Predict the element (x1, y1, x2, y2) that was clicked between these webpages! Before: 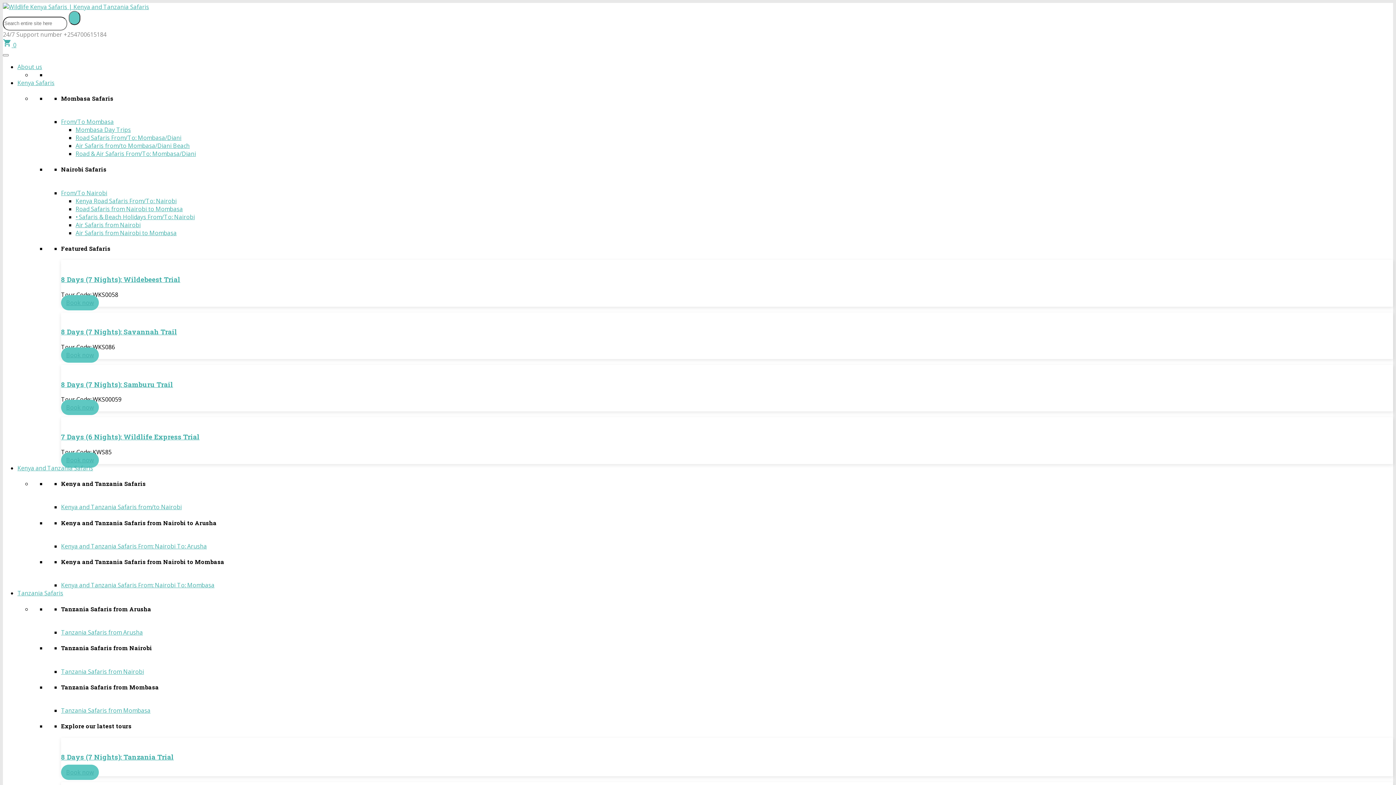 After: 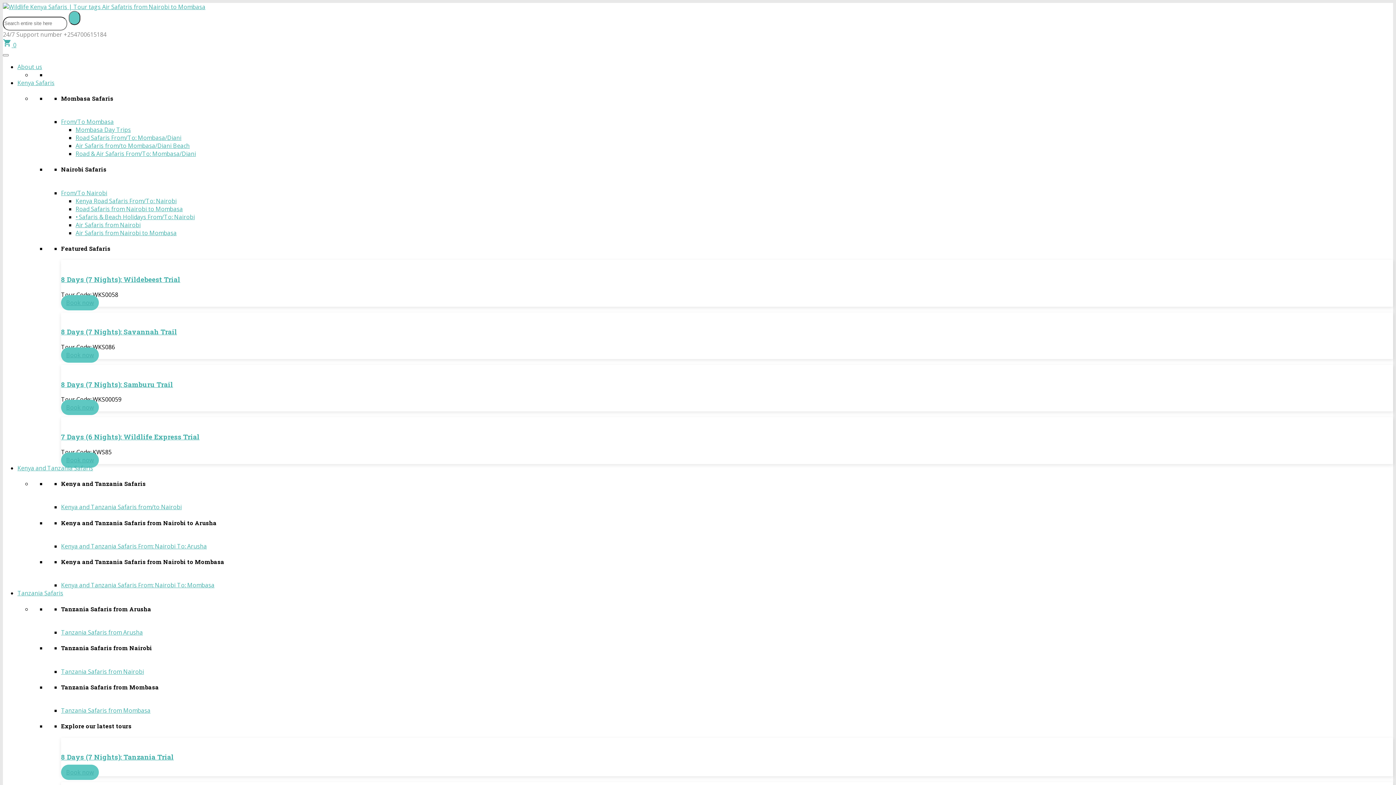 Action: bbox: (75, 228, 176, 236) label: Air Safaris from Nairobi to Mombasa